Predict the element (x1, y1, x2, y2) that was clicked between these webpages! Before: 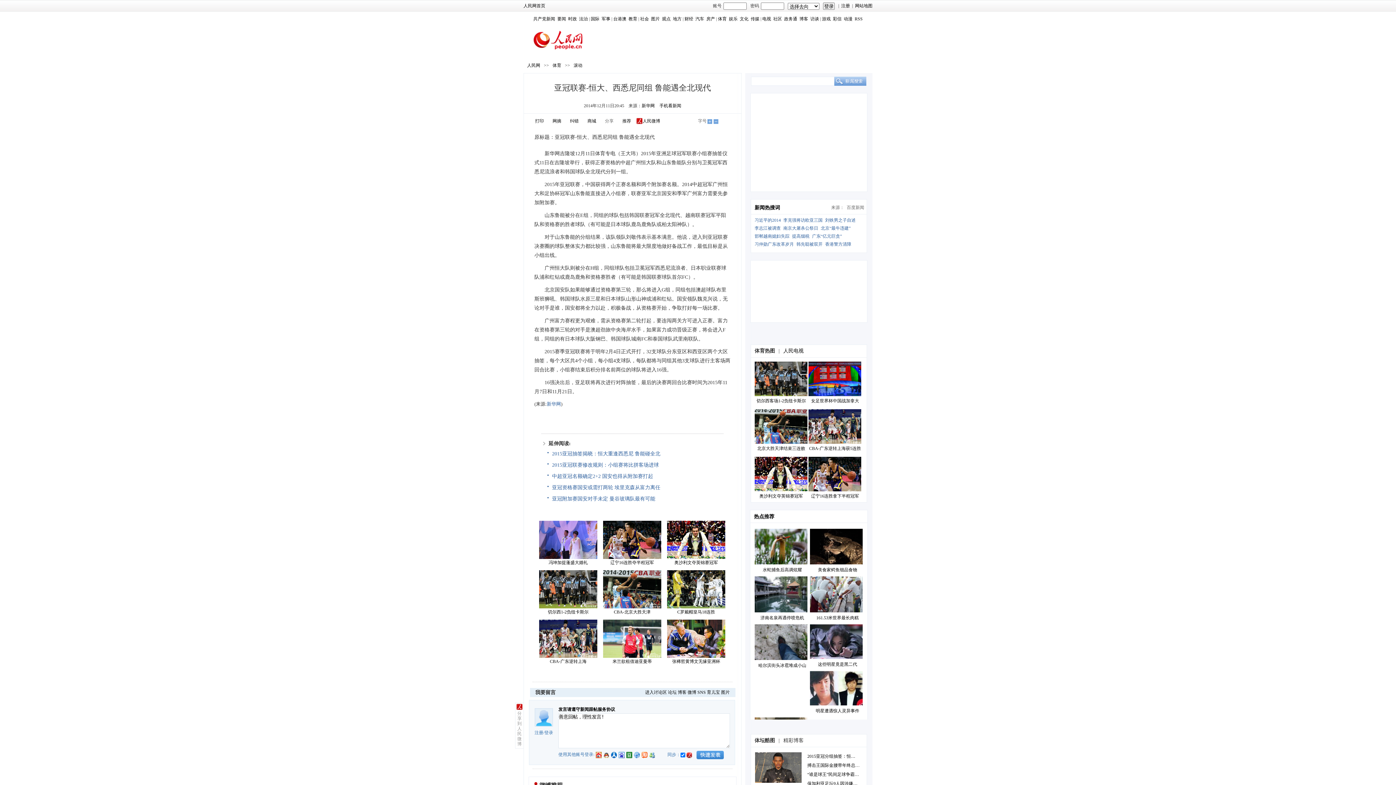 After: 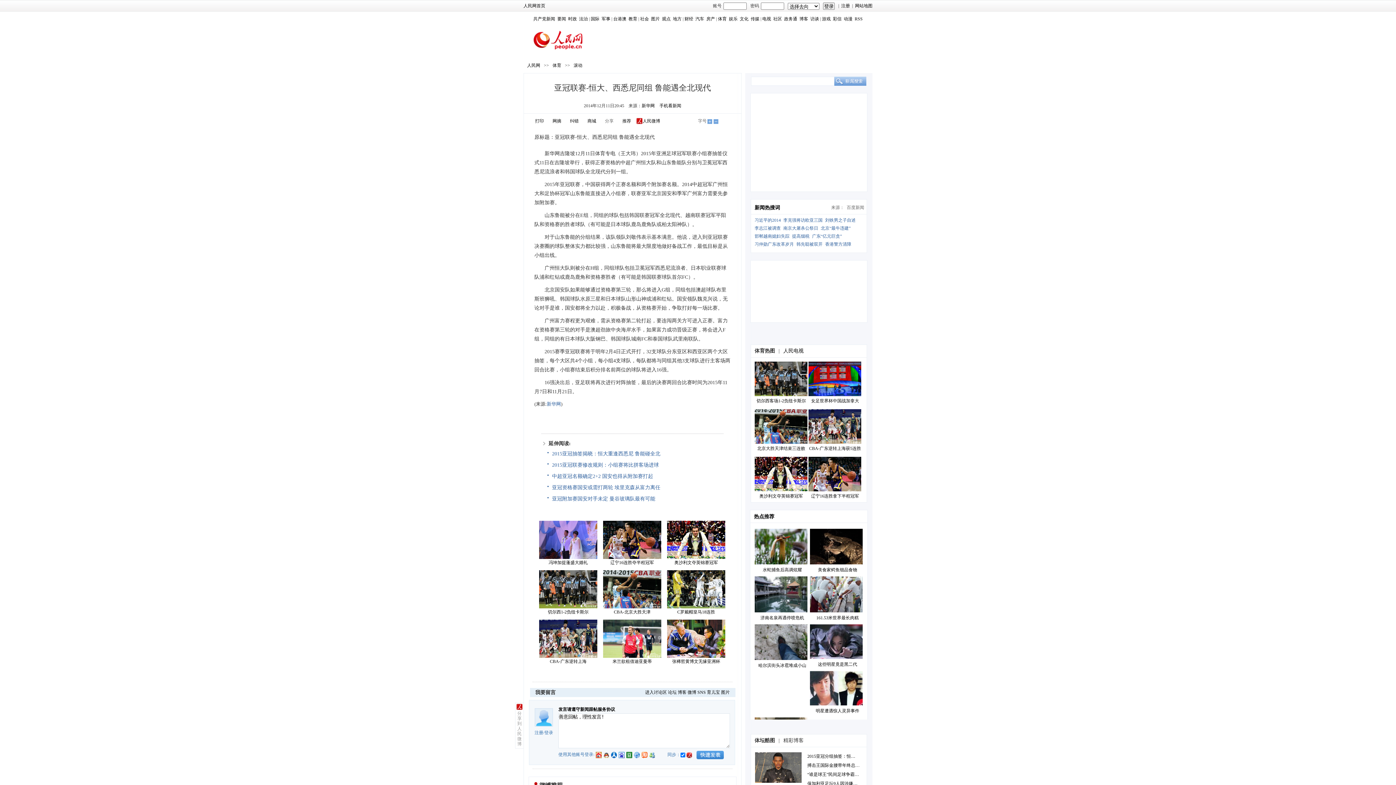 Action: bbox: (611, 752, 618, 757) label:  